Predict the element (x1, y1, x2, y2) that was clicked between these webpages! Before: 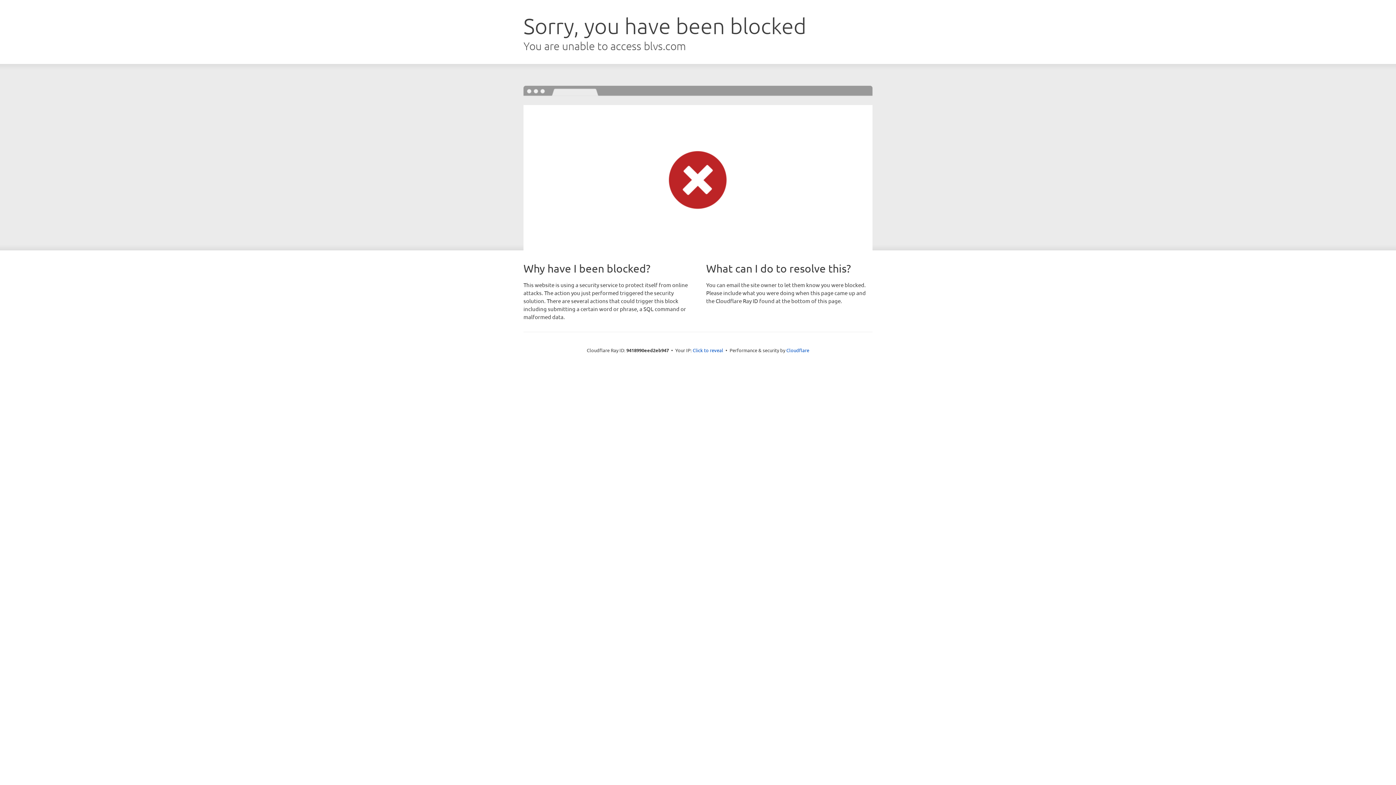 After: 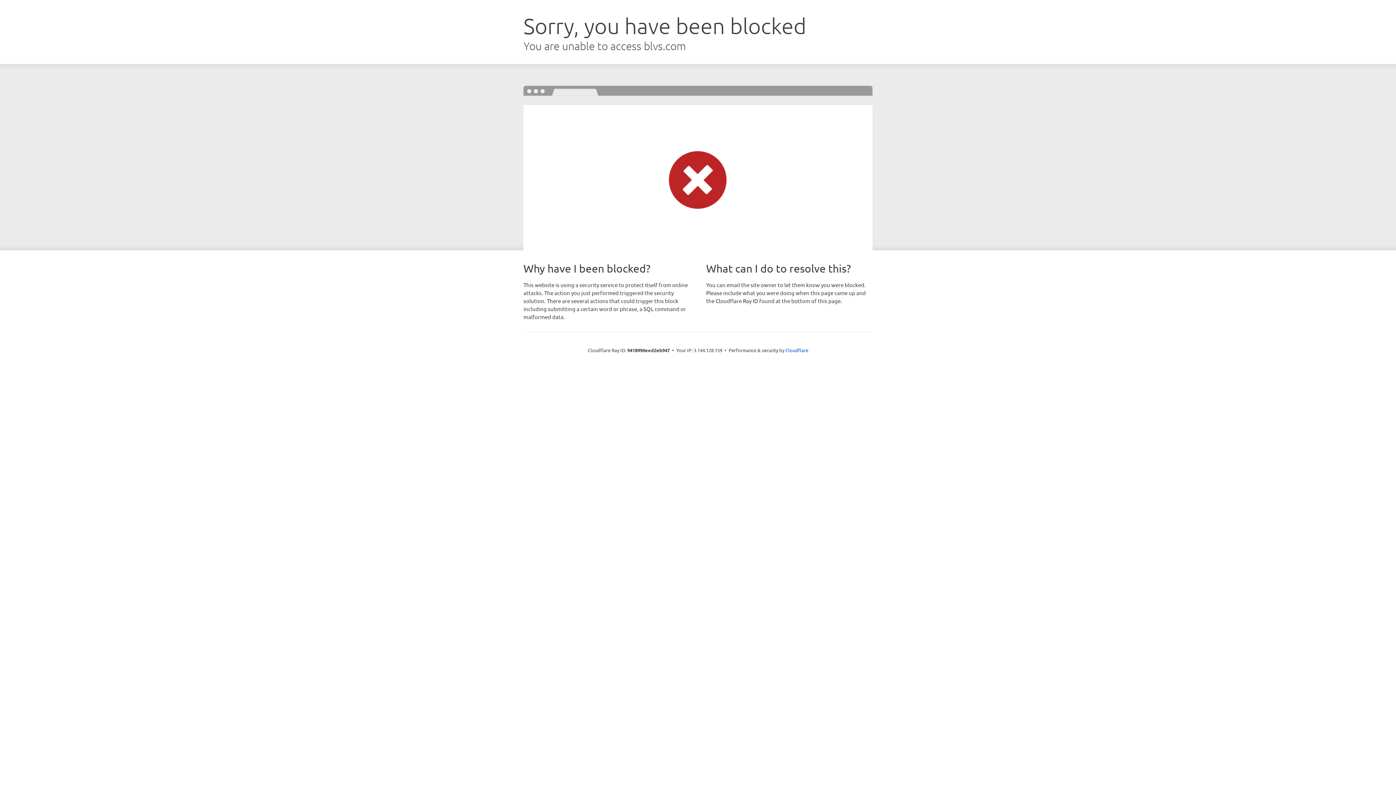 Action: bbox: (692, 346, 723, 353) label: Click to reveal